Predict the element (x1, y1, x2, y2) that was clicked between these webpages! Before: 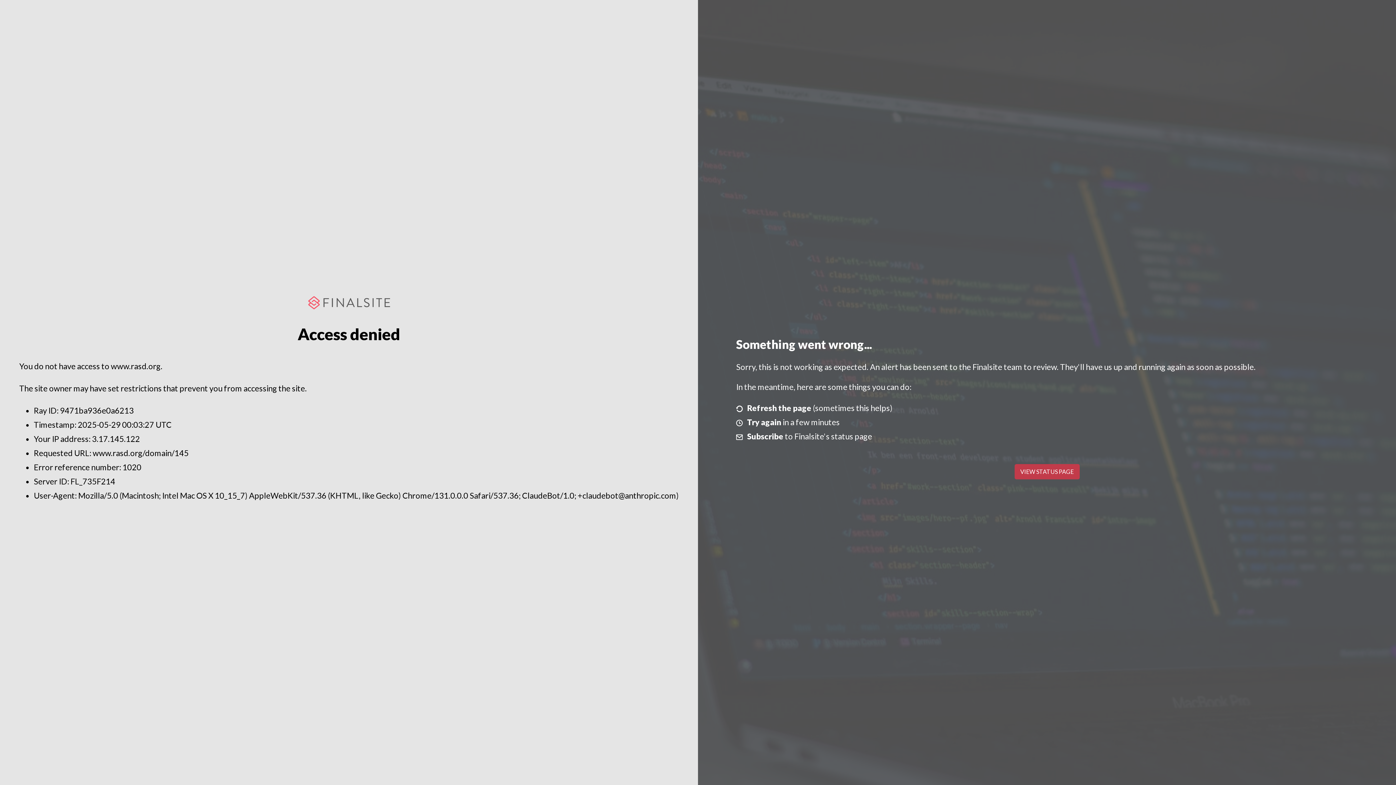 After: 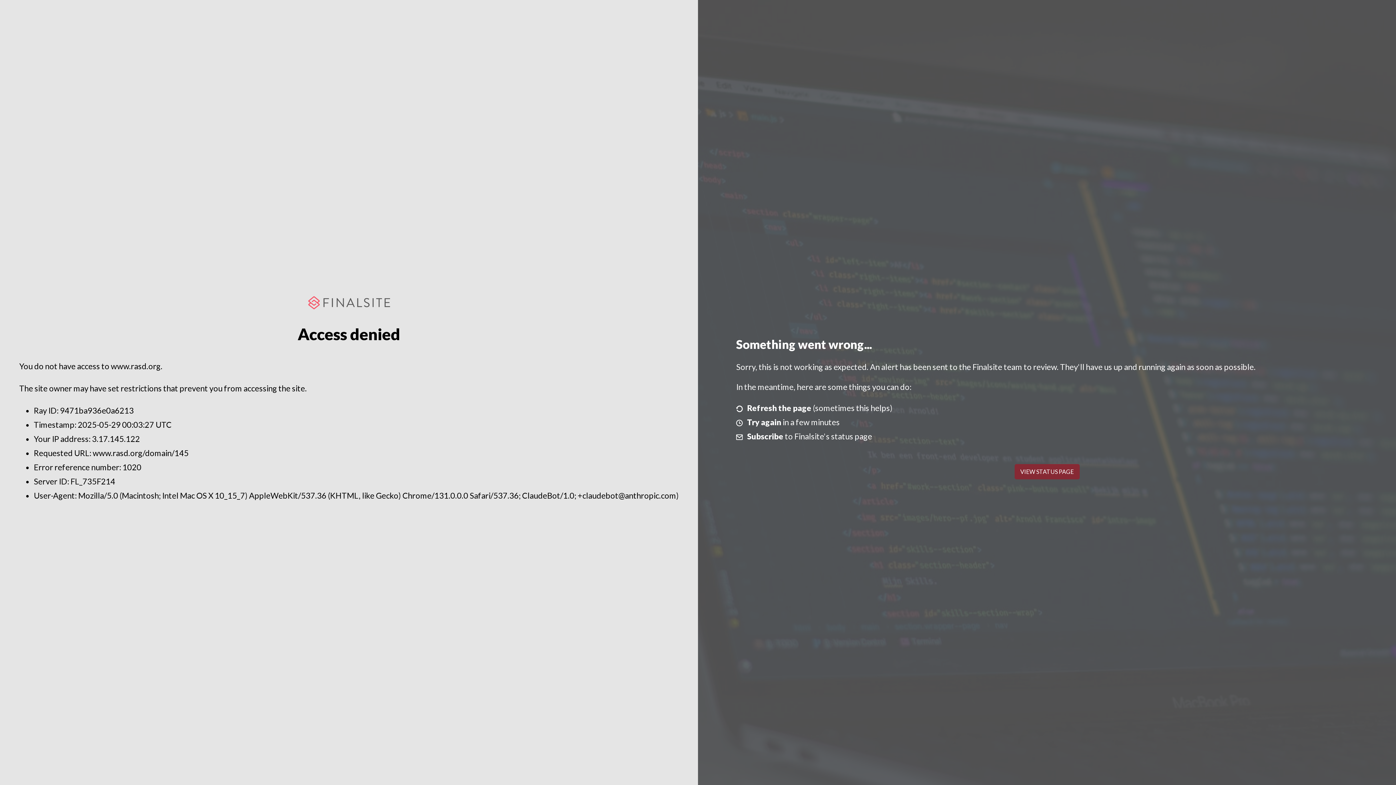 Action: bbox: (1014, 464, 1079, 479) label: VIEW STATUS PAGE